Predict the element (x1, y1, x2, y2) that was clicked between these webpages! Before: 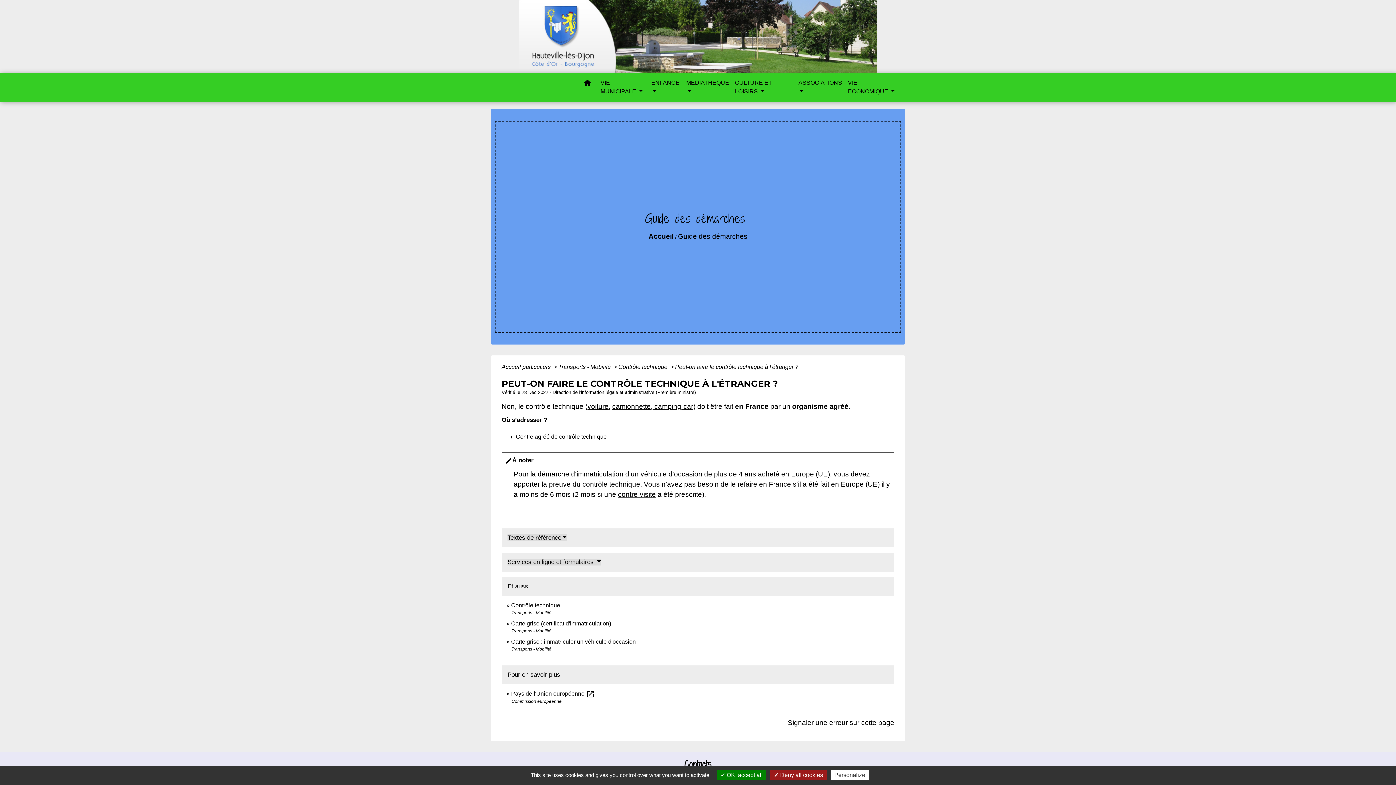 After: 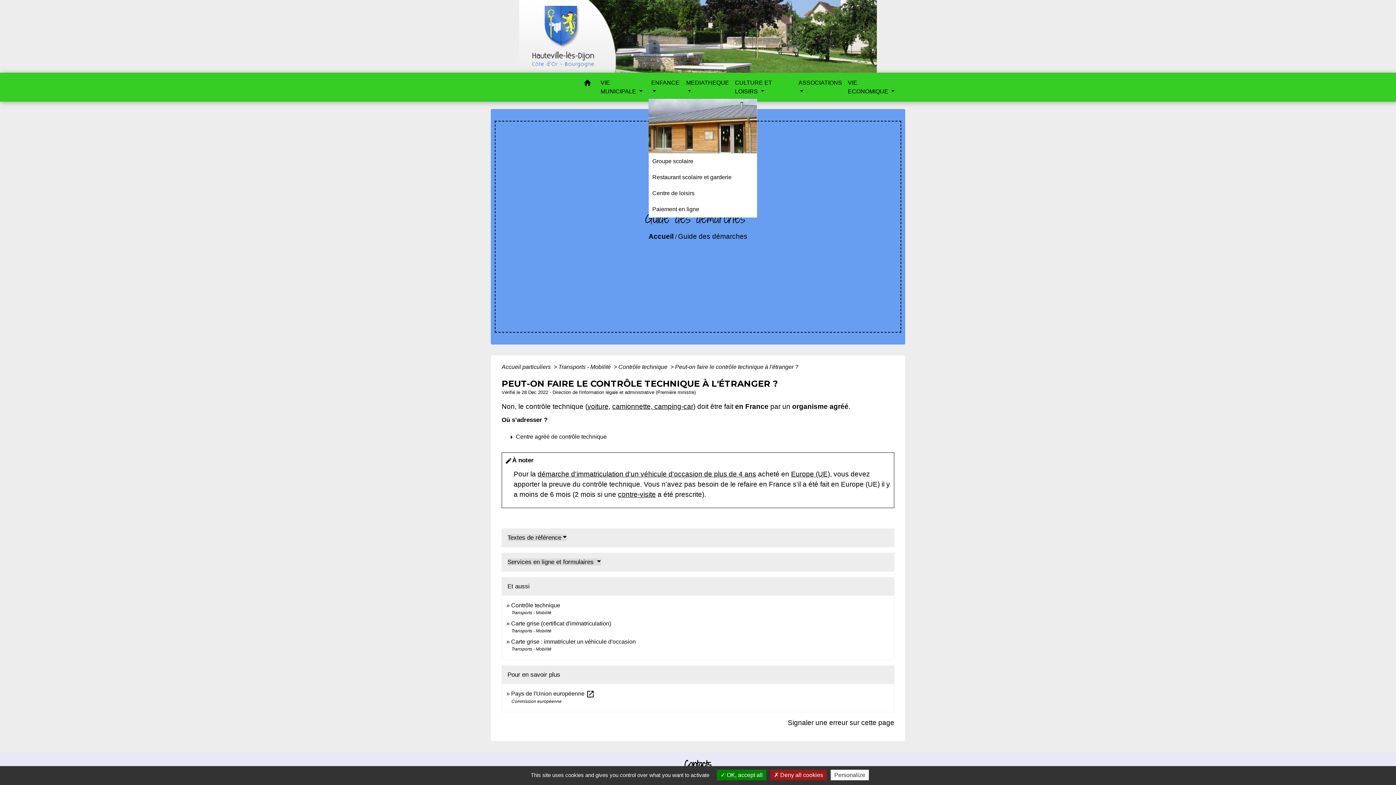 Action: bbox: (648, 75, 683, 98) label: ENFANCE 